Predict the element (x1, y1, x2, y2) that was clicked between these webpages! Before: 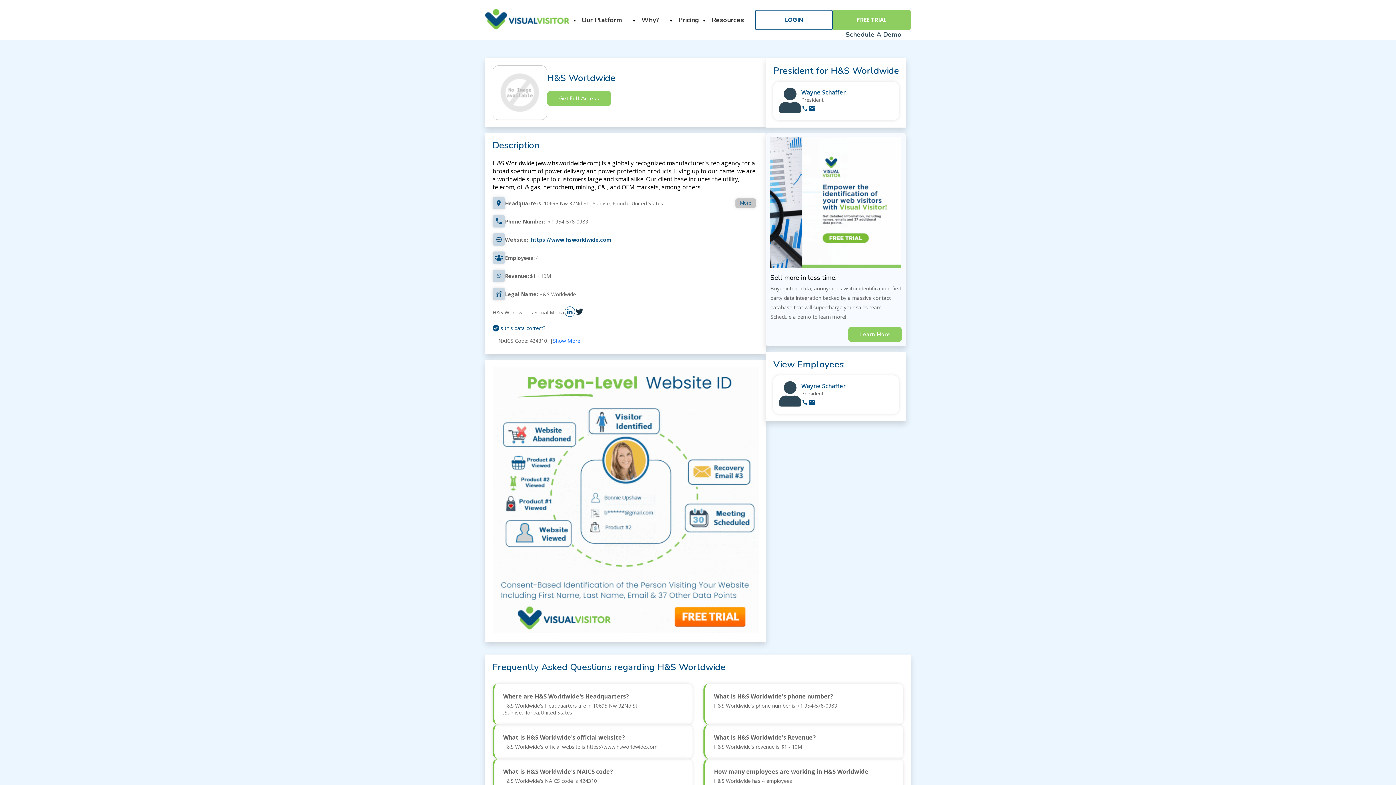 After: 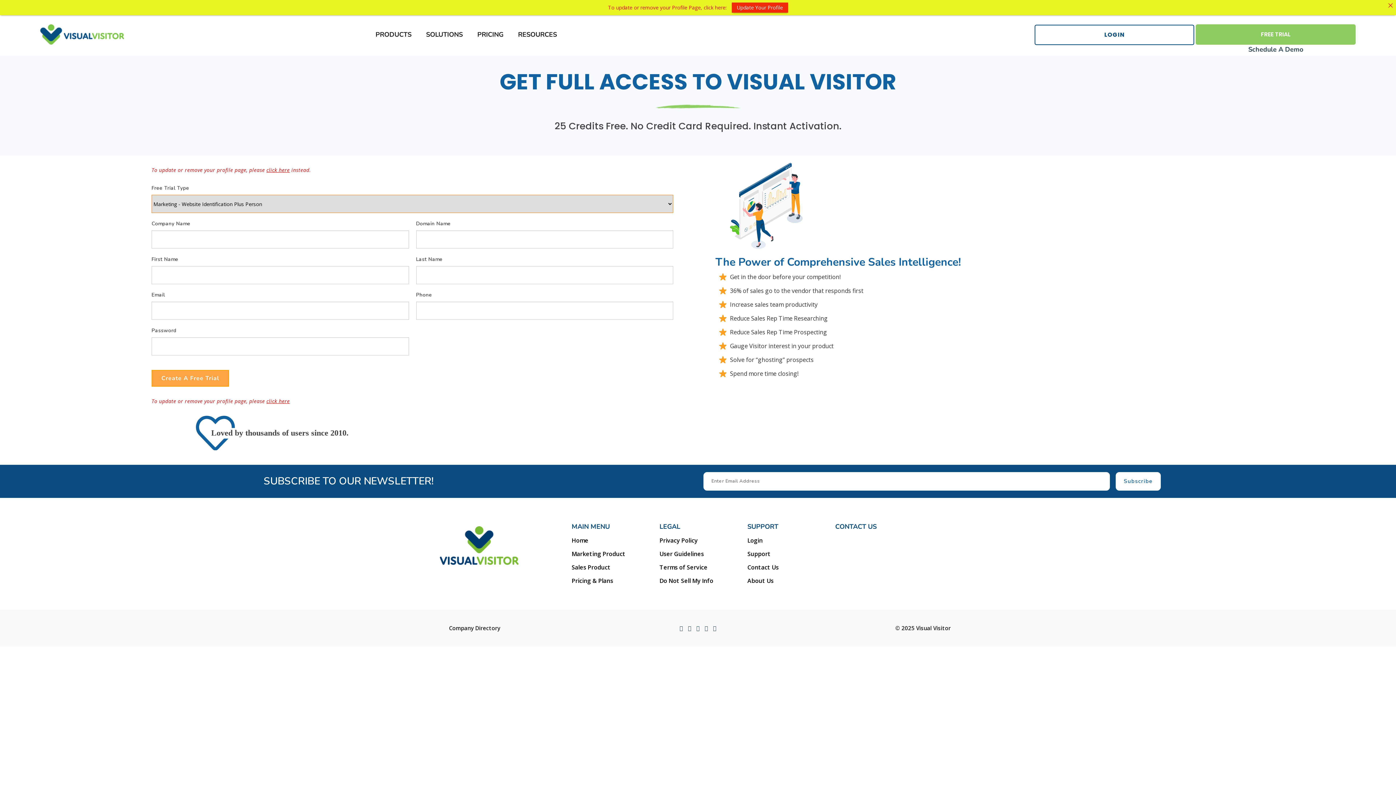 Action: bbox: (779, 108, 801, 114)